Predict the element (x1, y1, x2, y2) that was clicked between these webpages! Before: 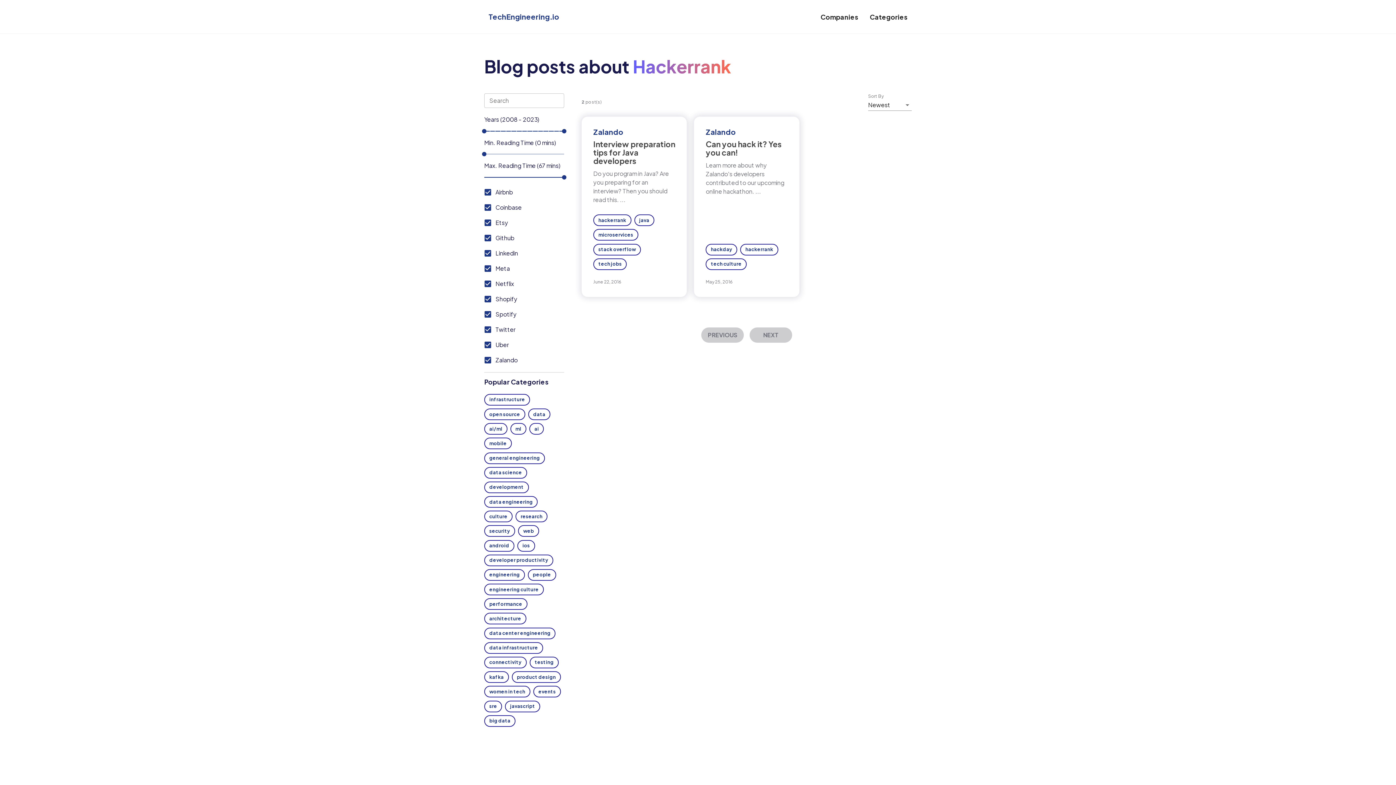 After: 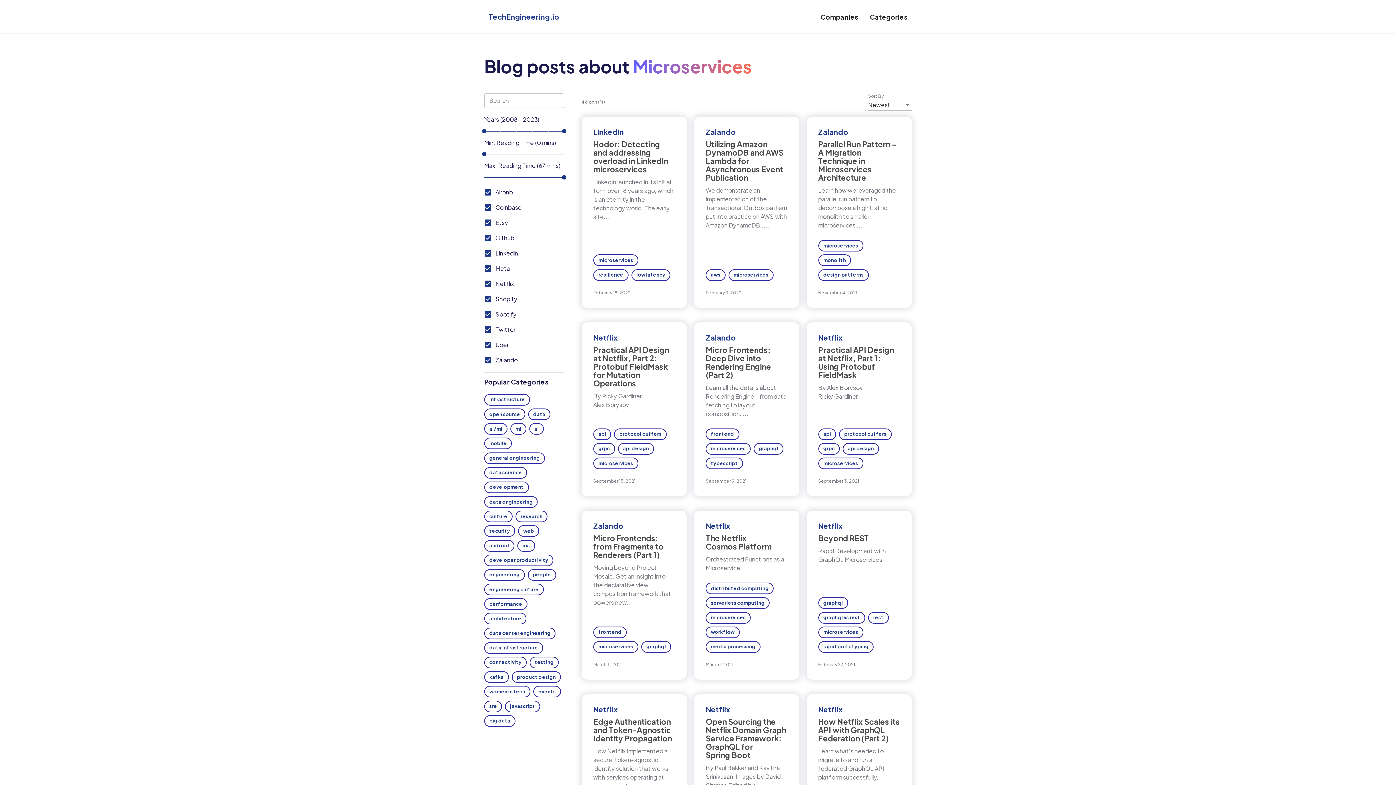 Action: label: microservices bbox: (598, 231, 633, 237)